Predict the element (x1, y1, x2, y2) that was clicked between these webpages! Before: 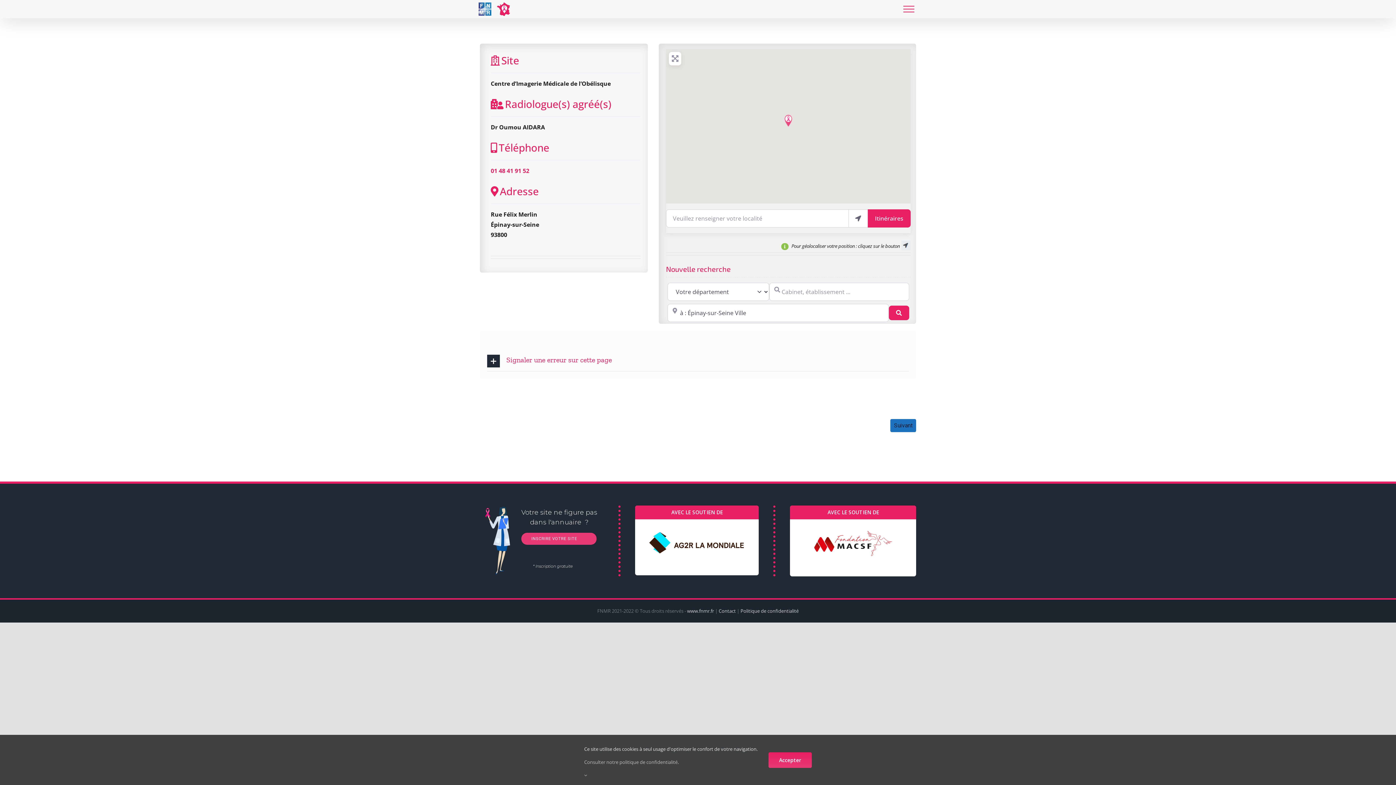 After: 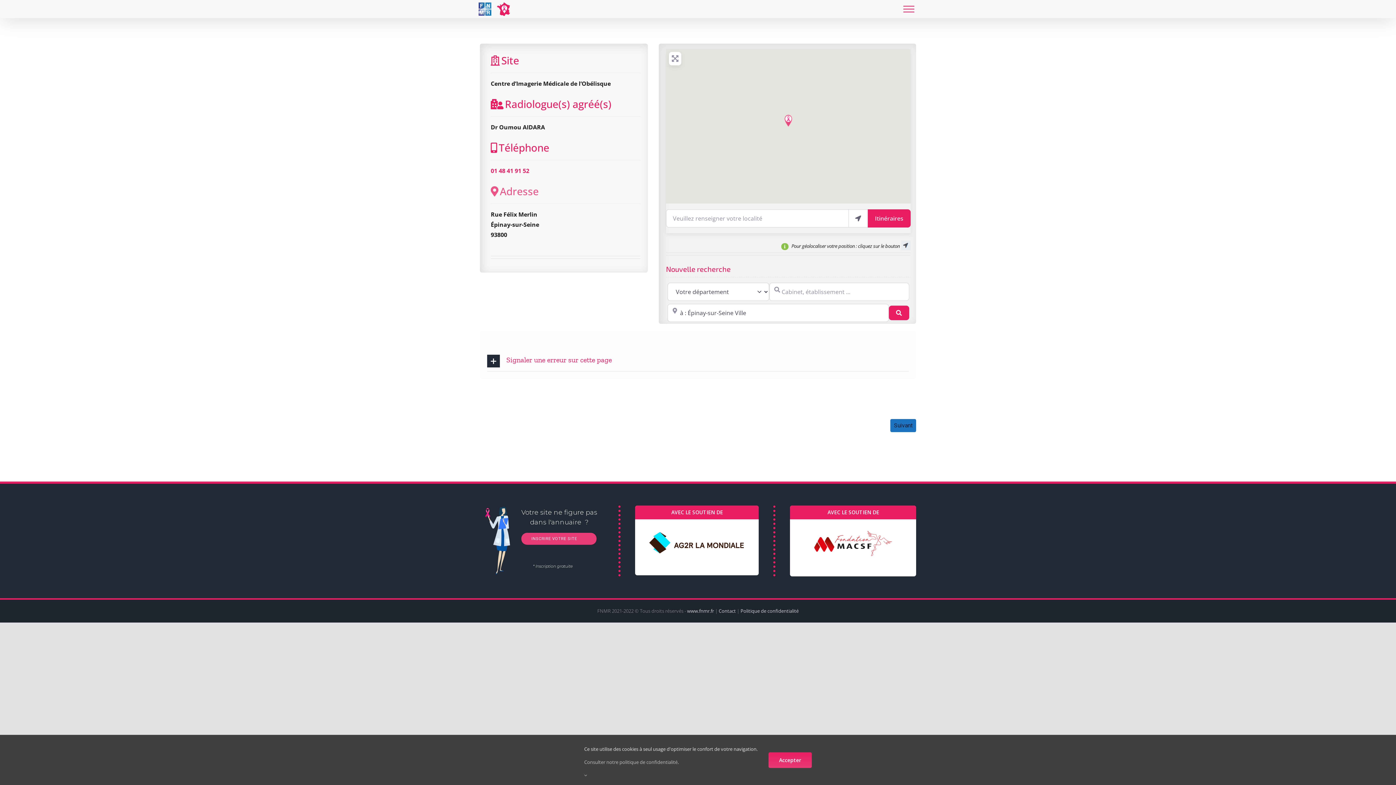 Action: label: Adresse bbox: (490, 184, 538, 198)